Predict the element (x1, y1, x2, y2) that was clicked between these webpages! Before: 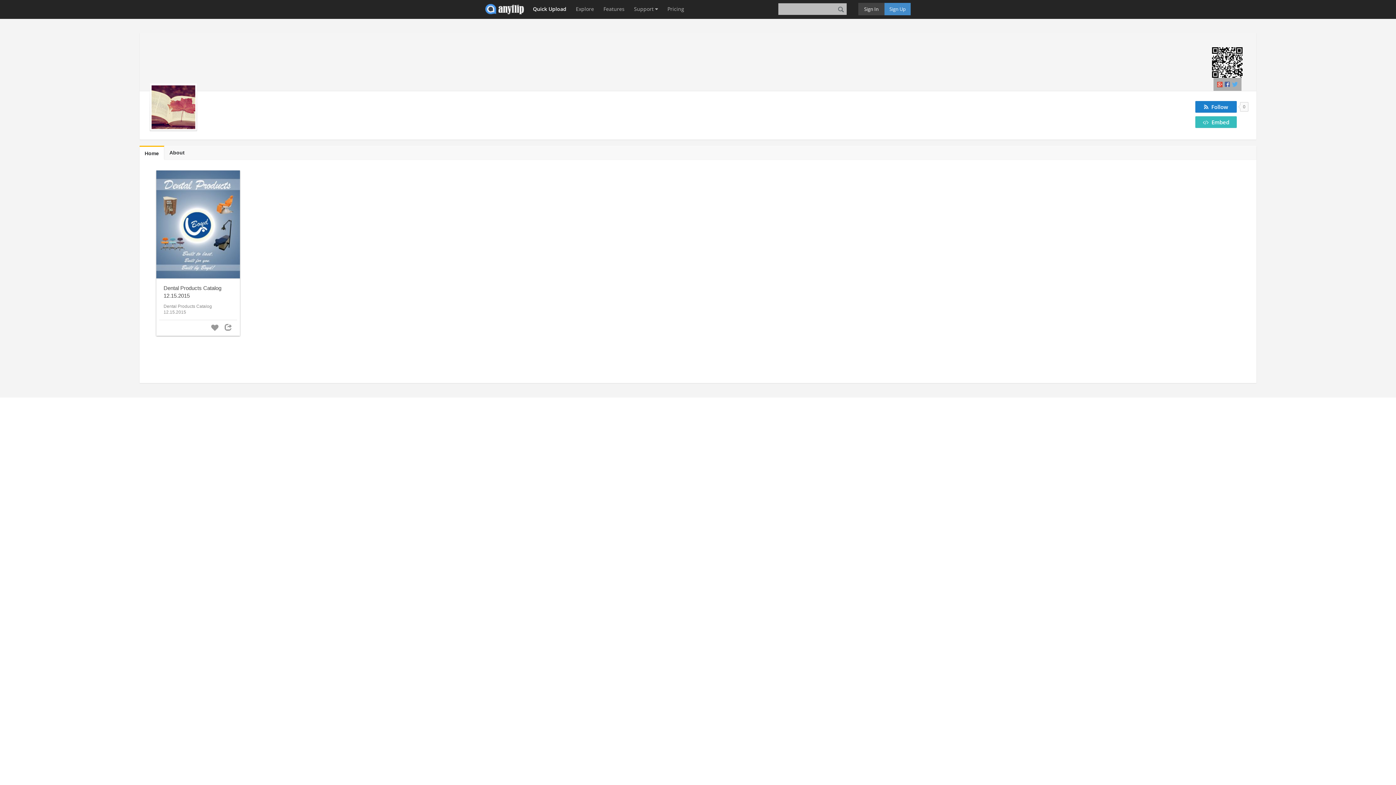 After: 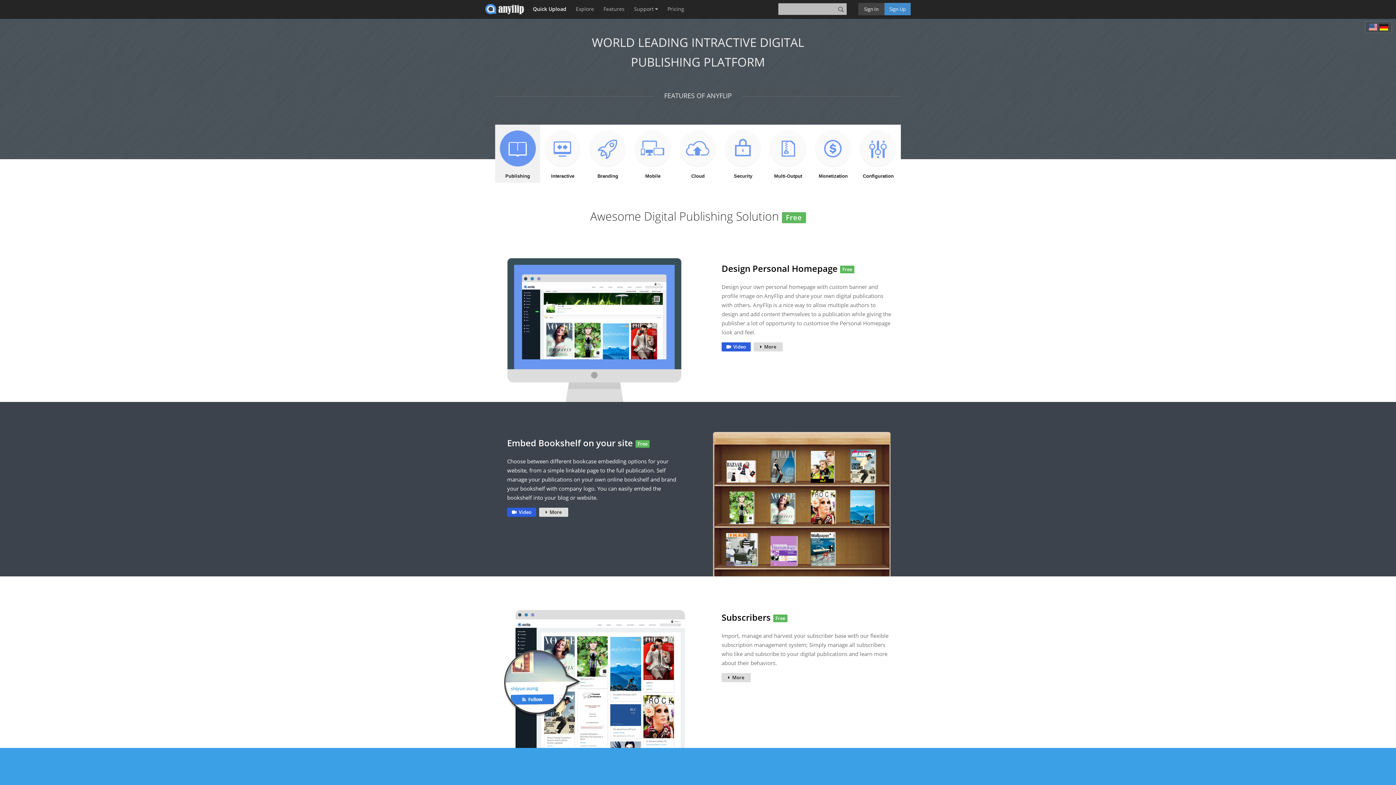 Action: bbox: (600, 0, 628, 18) label: Features